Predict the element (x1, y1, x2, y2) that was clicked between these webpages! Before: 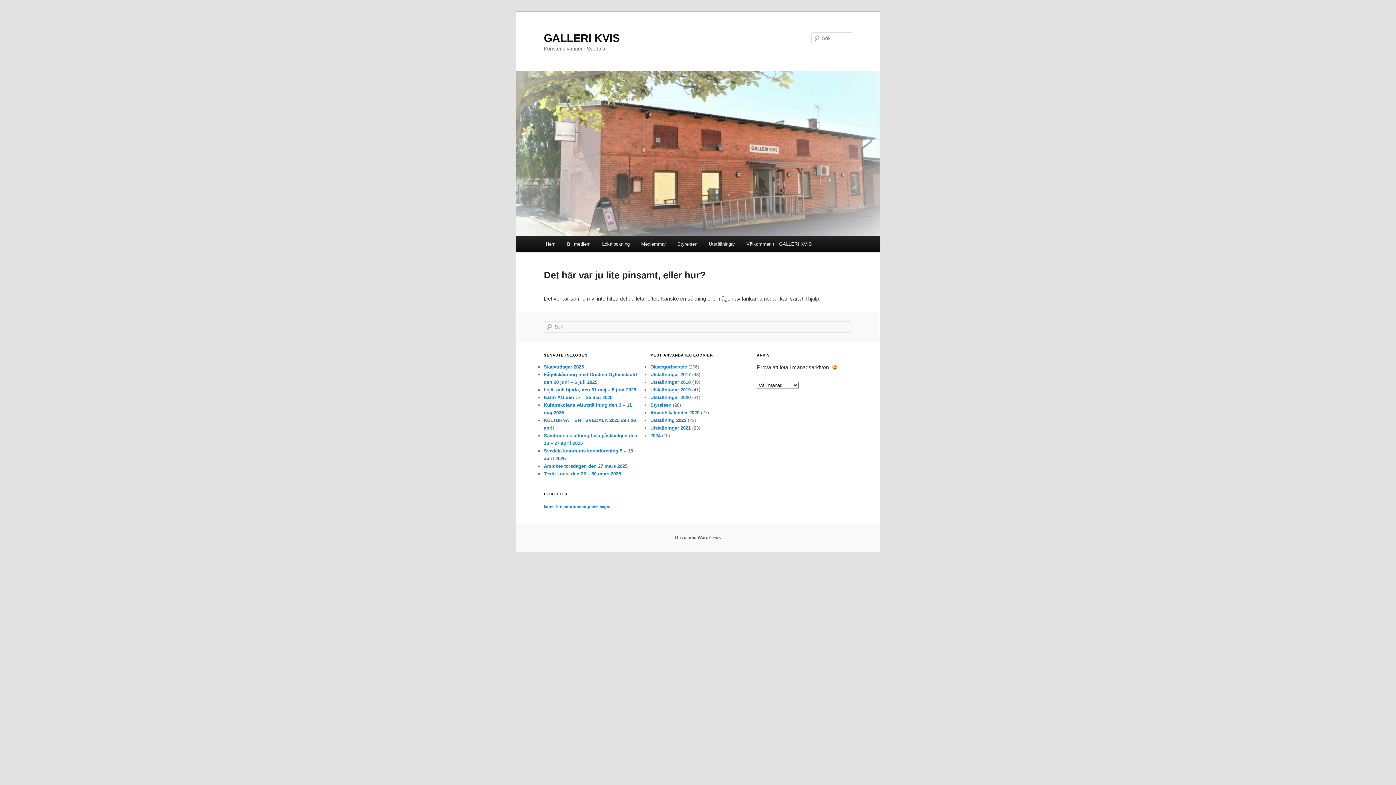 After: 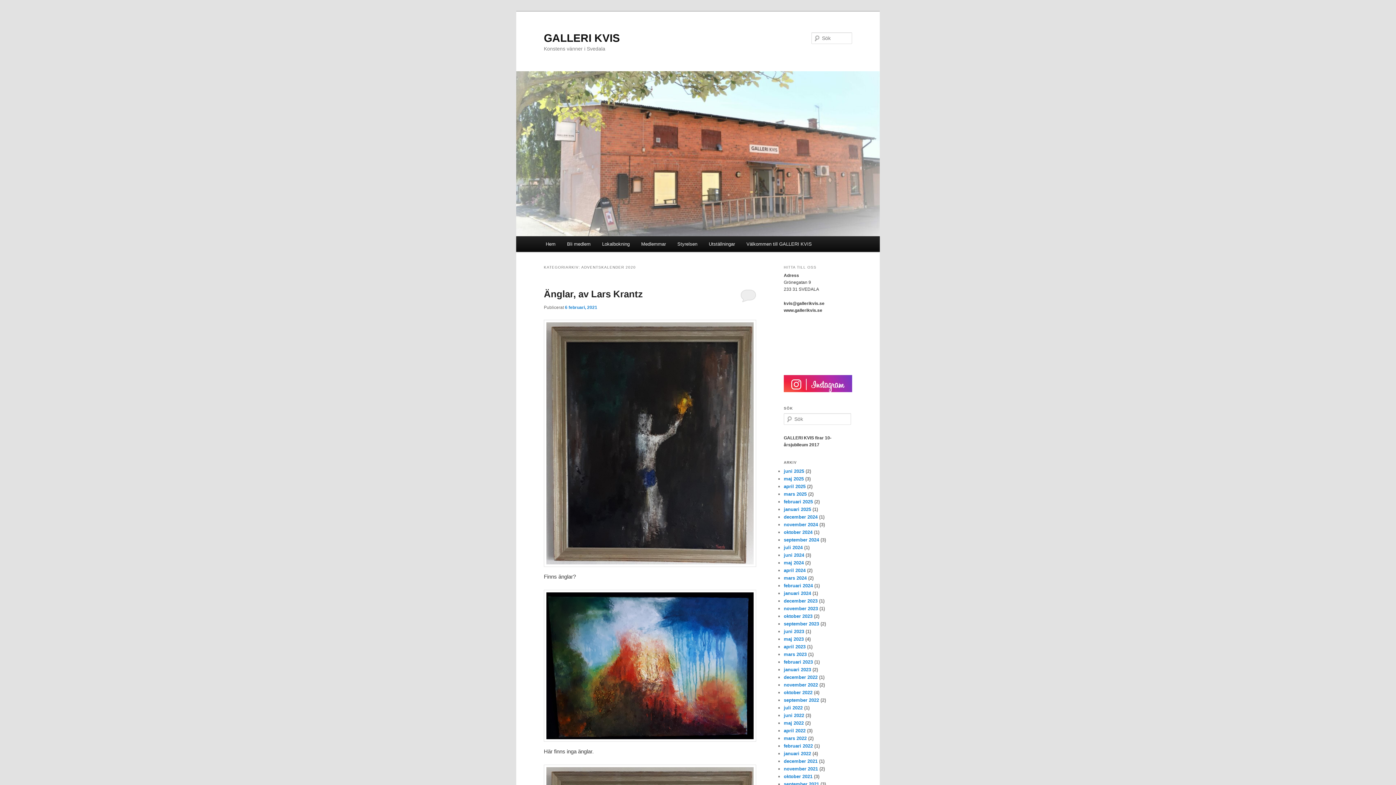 Action: label: Adventskalender 2020 bbox: (650, 410, 699, 415)